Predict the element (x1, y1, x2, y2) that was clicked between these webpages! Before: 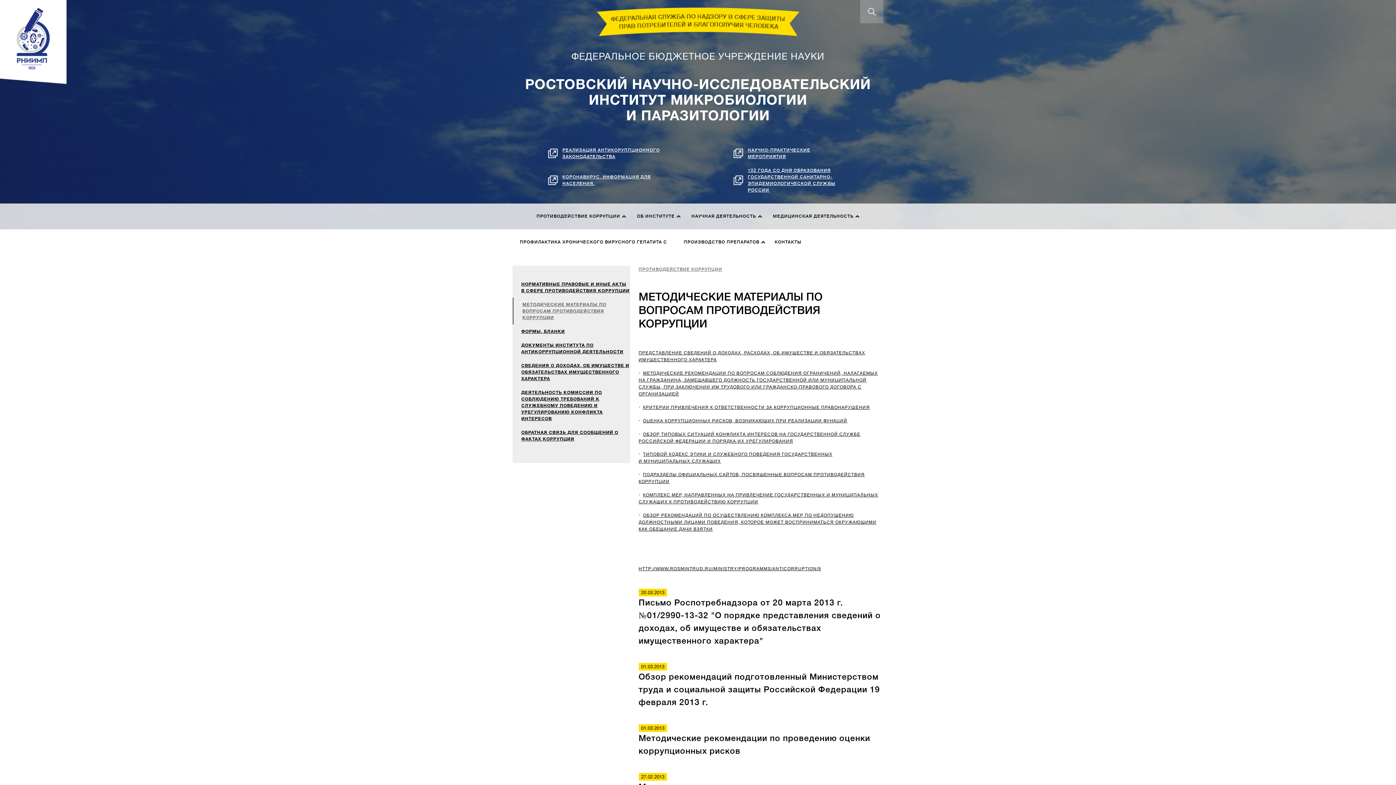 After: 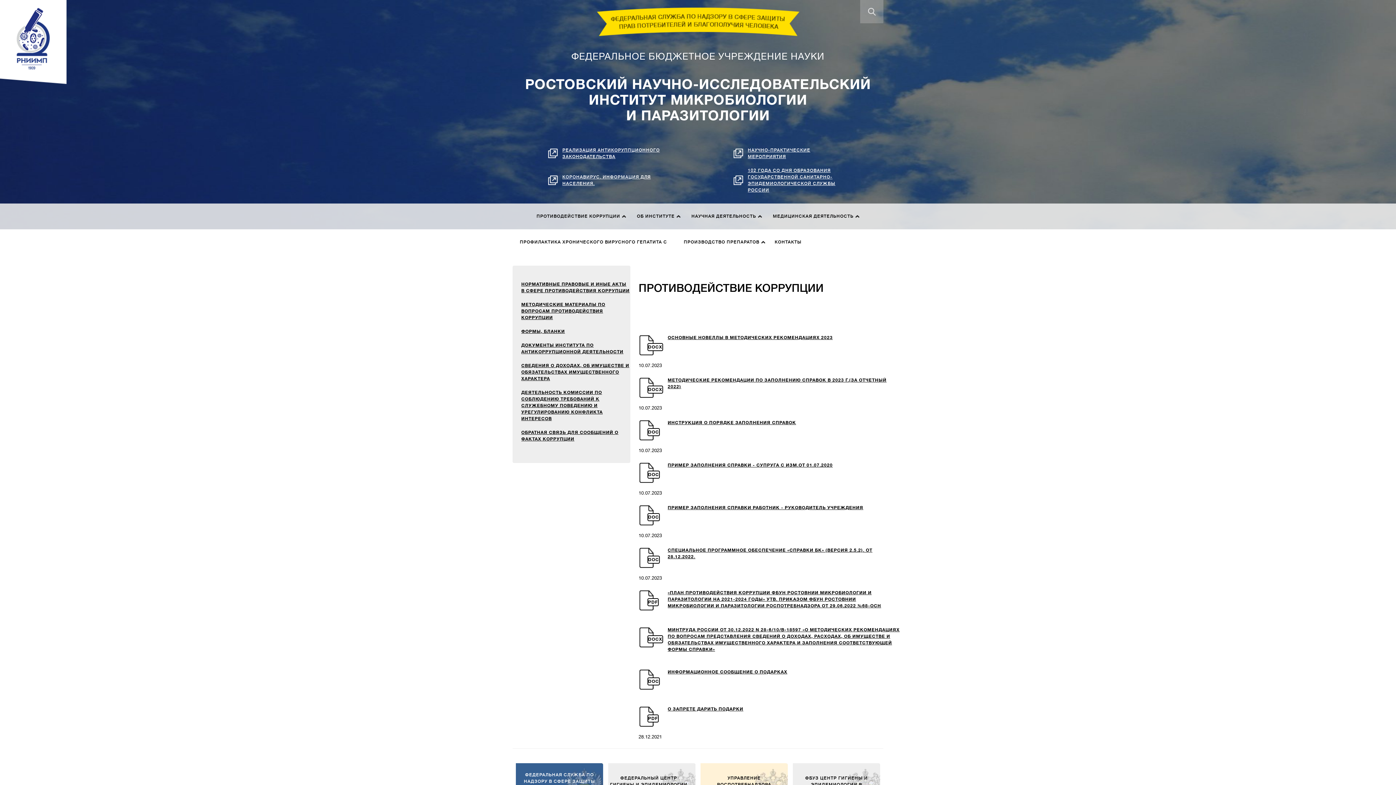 Action: bbox: (638, 266, 722, 272) label: ПРОТИВОДЕЙСТВИЕ КОРРУПЦИИ